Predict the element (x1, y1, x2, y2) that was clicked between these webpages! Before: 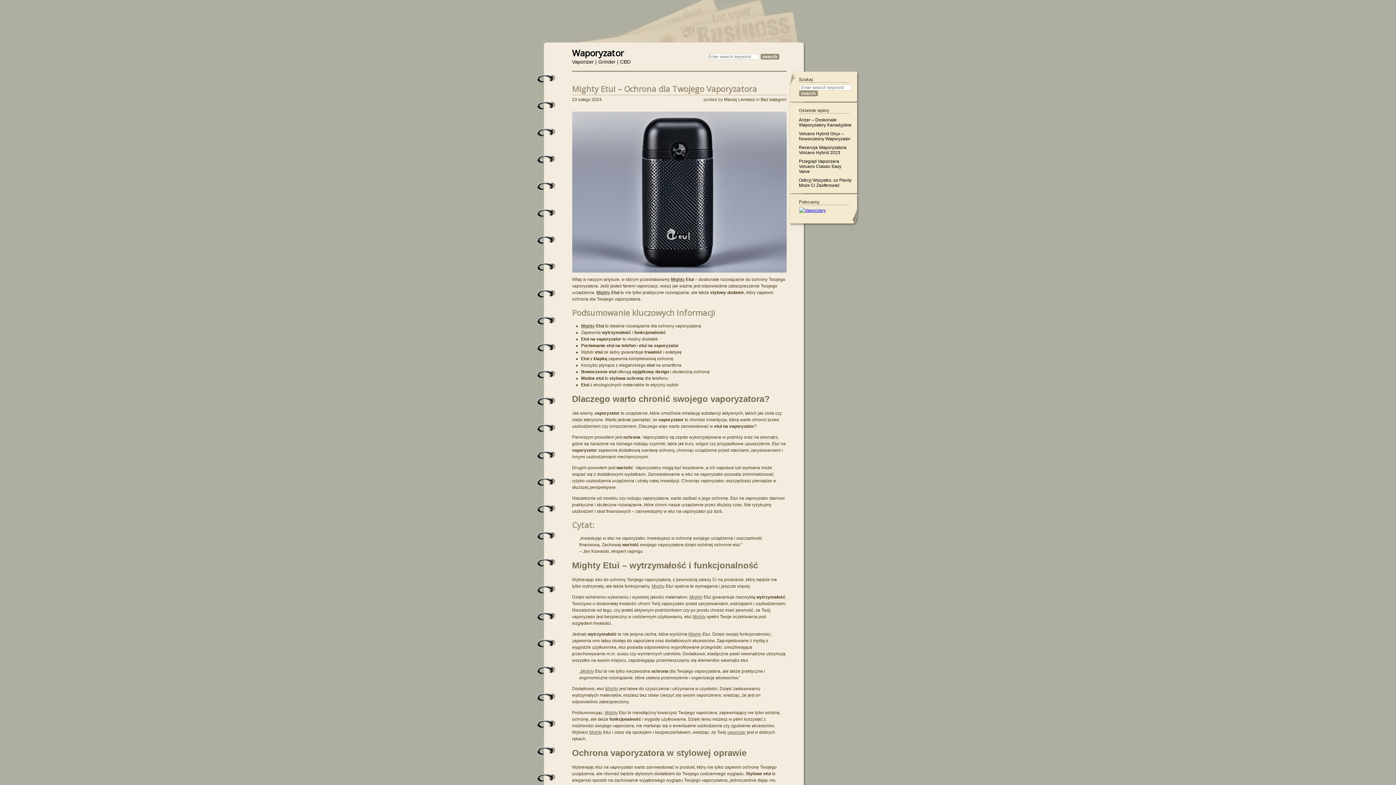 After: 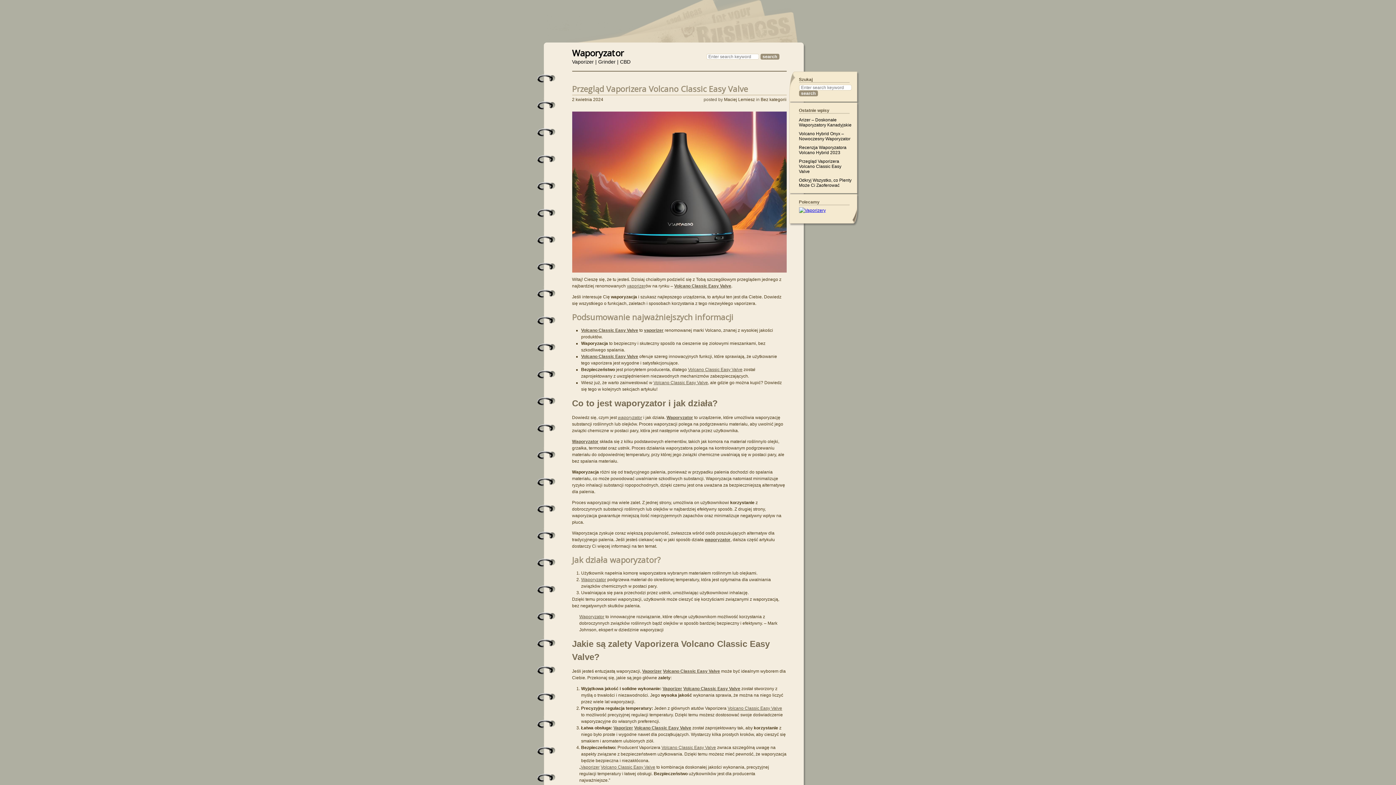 Action: bbox: (799, 158, 841, 174) label: Przegląd Vaporizera Volcano Classic Easy Valve